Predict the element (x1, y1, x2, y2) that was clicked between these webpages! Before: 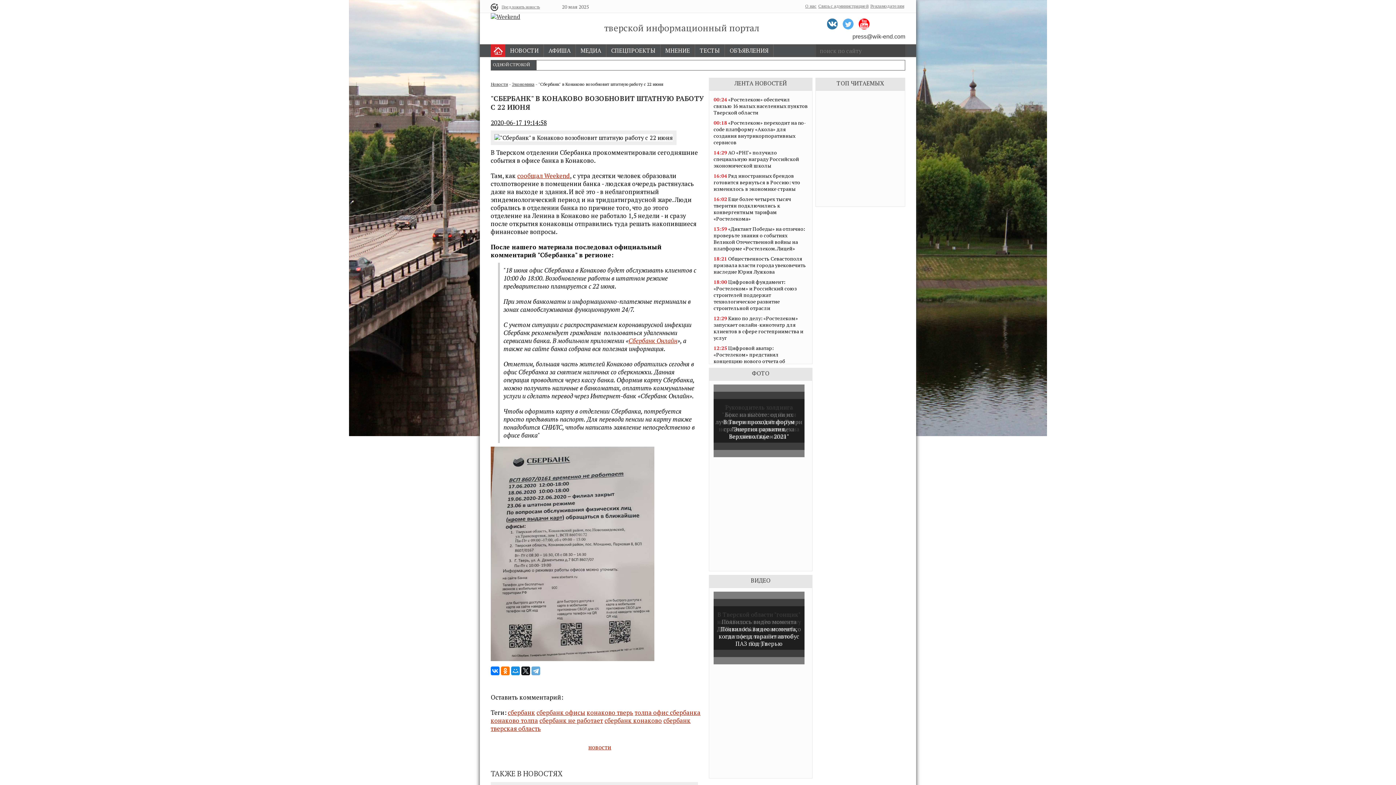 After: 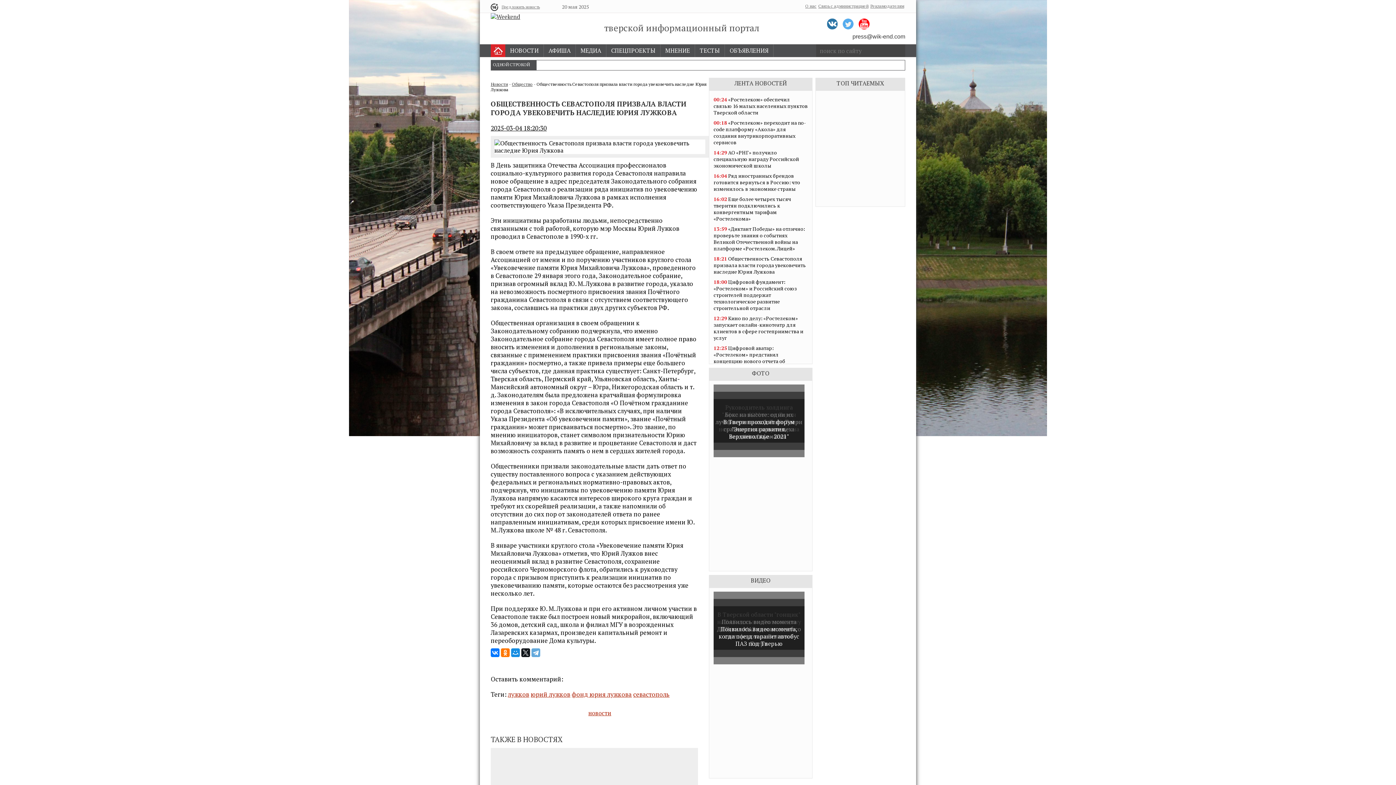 Action: label: 18:21 Общественность Севастополя призвала власти города увековечить наследие Юрия Лужкова bbox: (713, 255, 806, 275)